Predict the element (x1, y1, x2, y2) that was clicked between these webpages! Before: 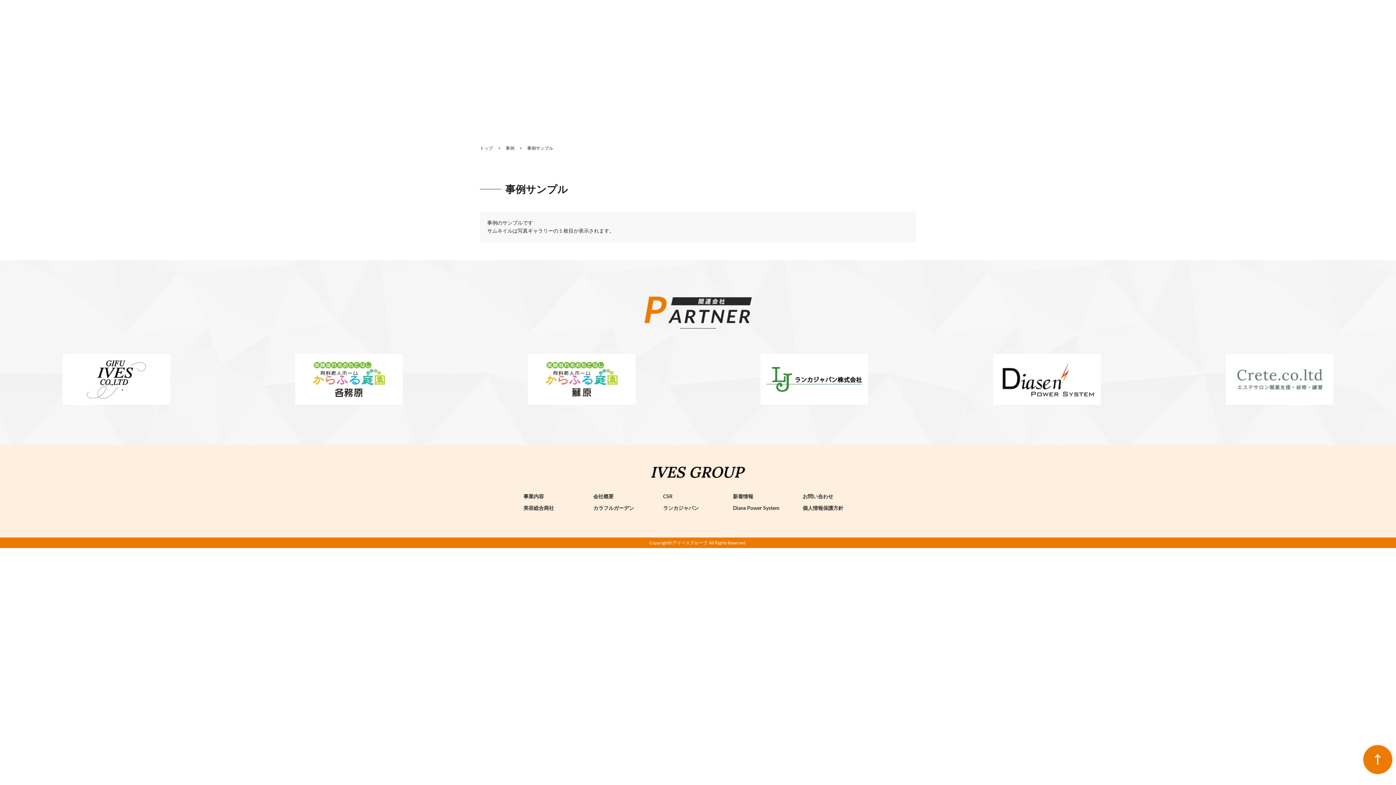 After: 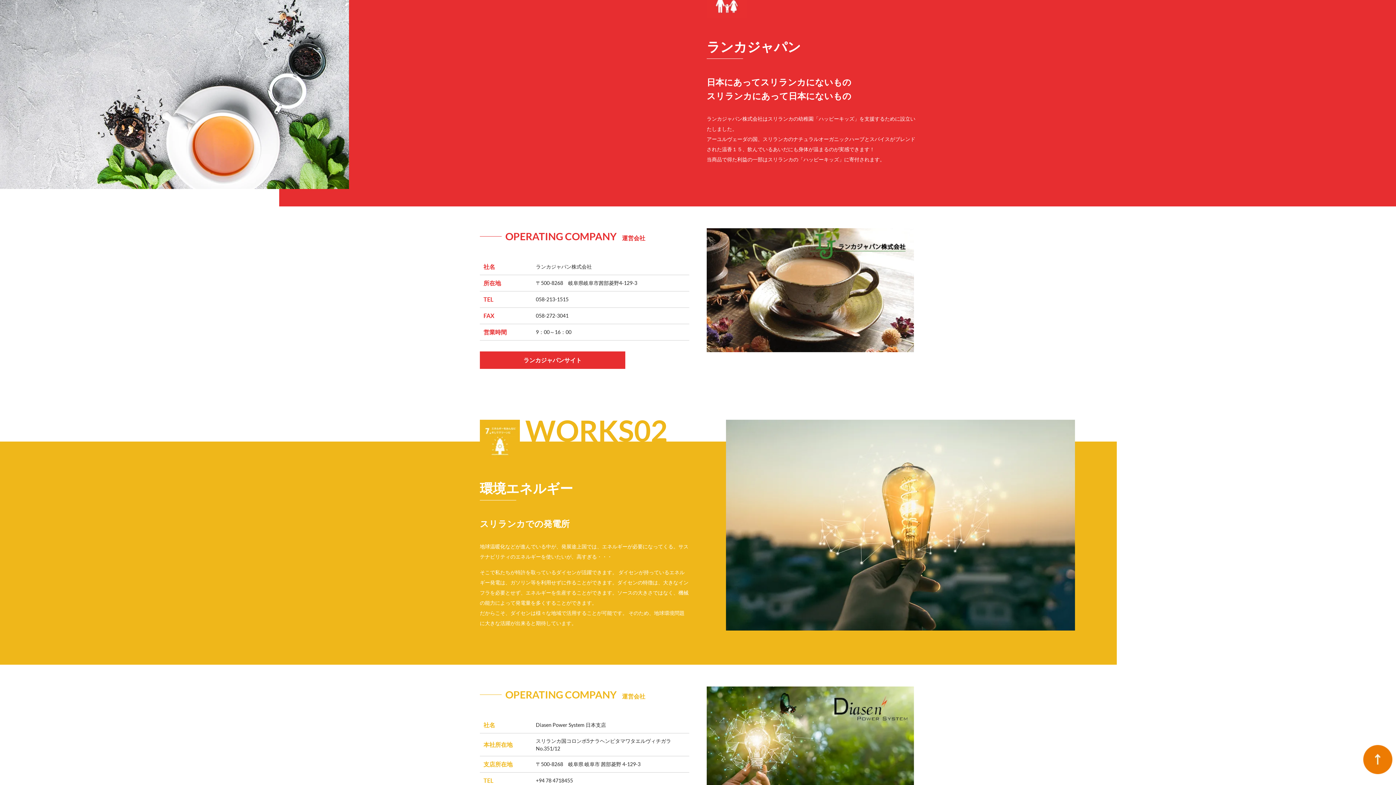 Action: bbox: (1172, 14, 1228, 21) label: ランカジャパン